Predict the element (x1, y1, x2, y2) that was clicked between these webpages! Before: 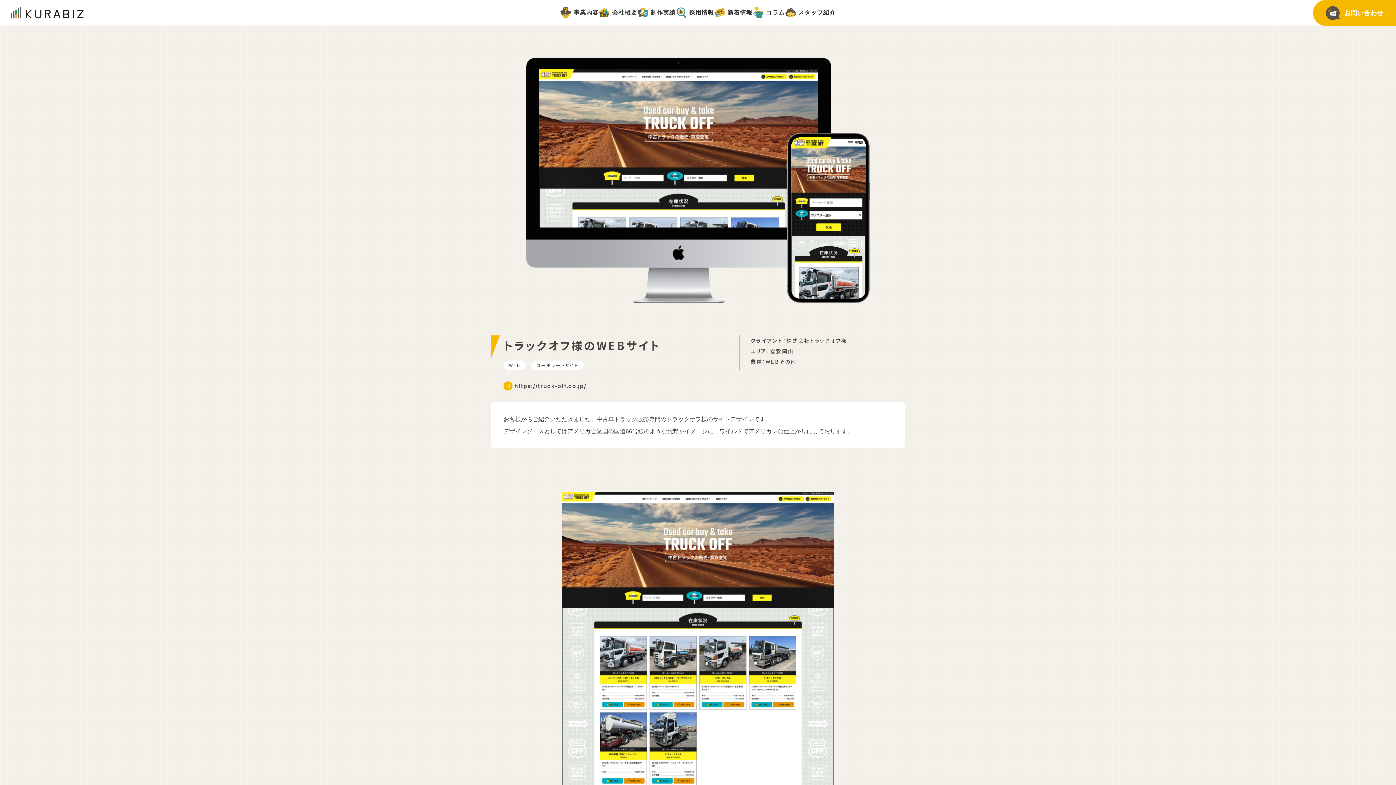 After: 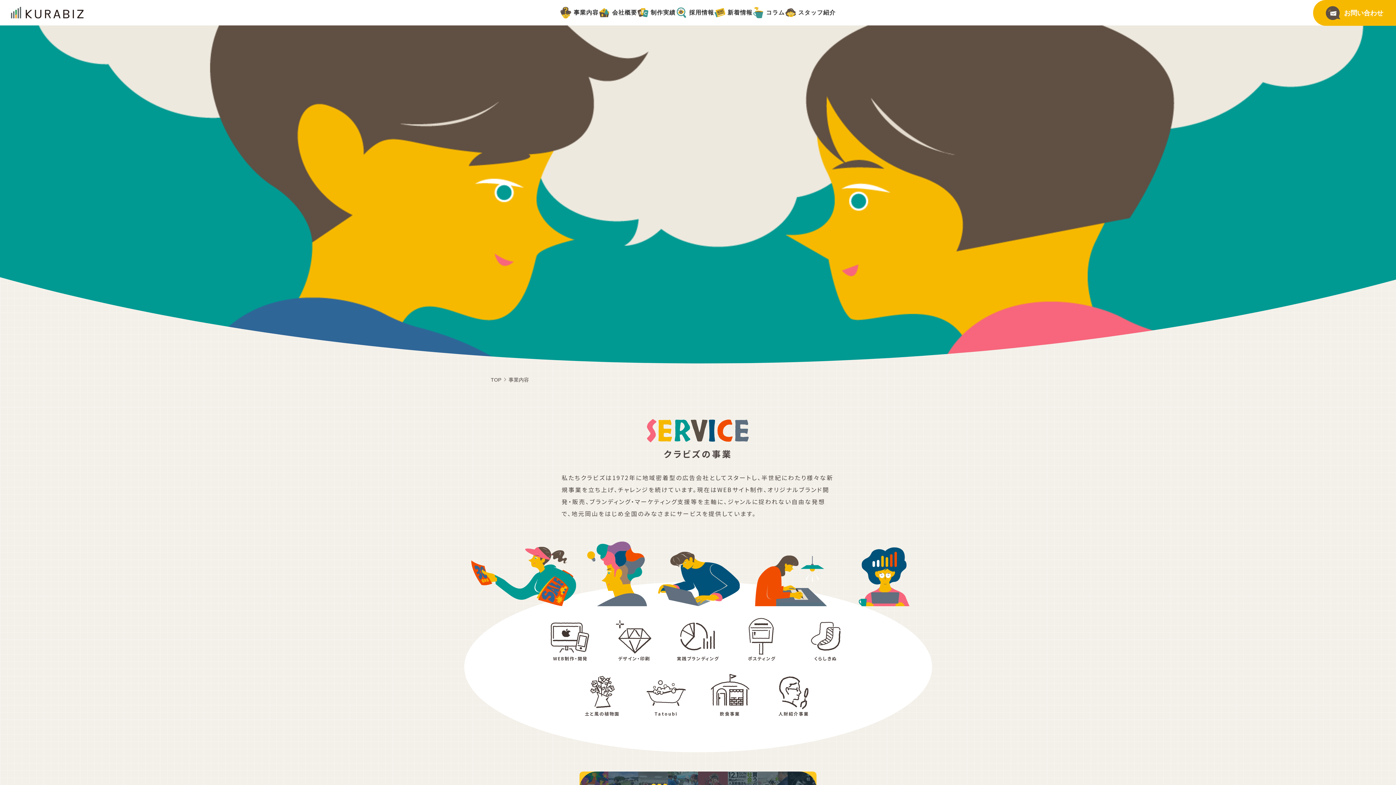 Action: bbox: (560, 0, 598, 25) label: 事業内容